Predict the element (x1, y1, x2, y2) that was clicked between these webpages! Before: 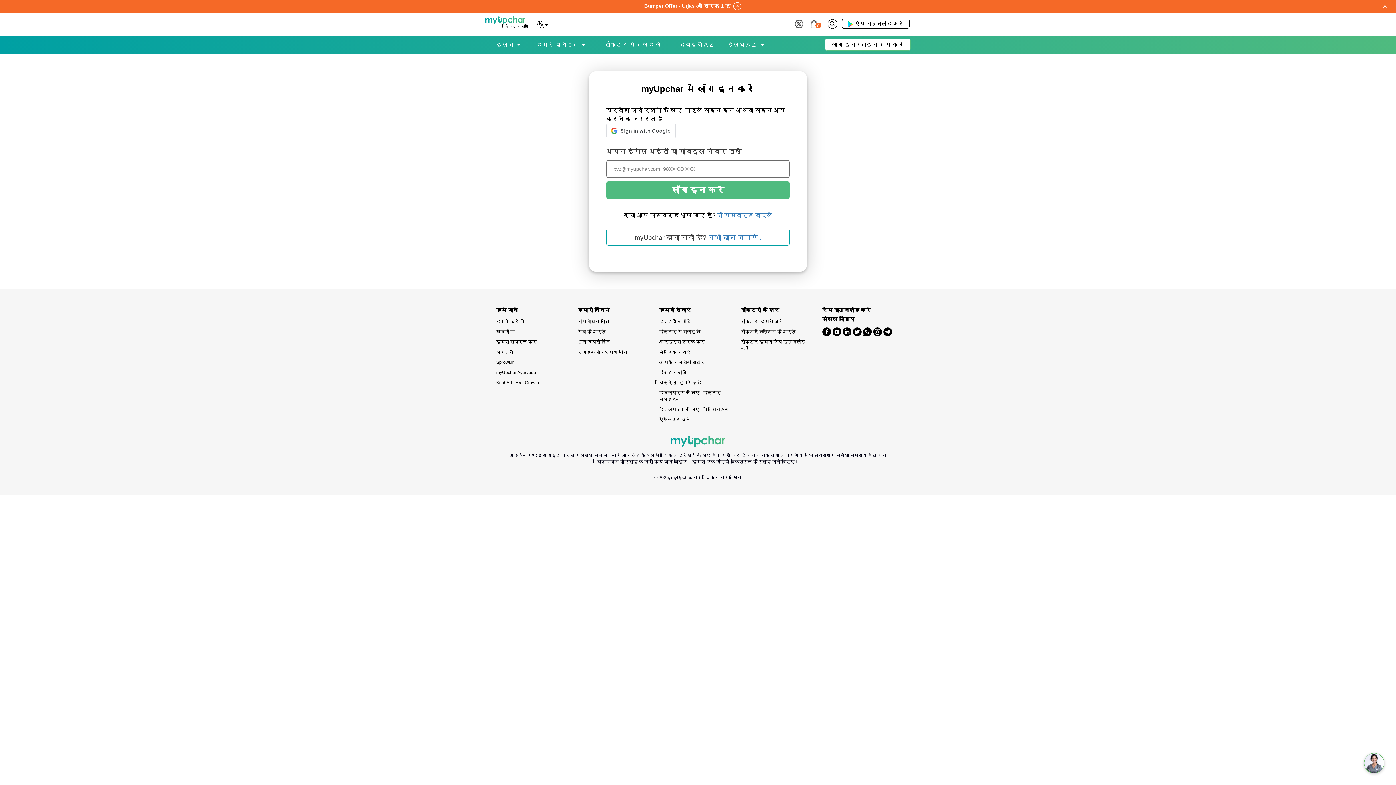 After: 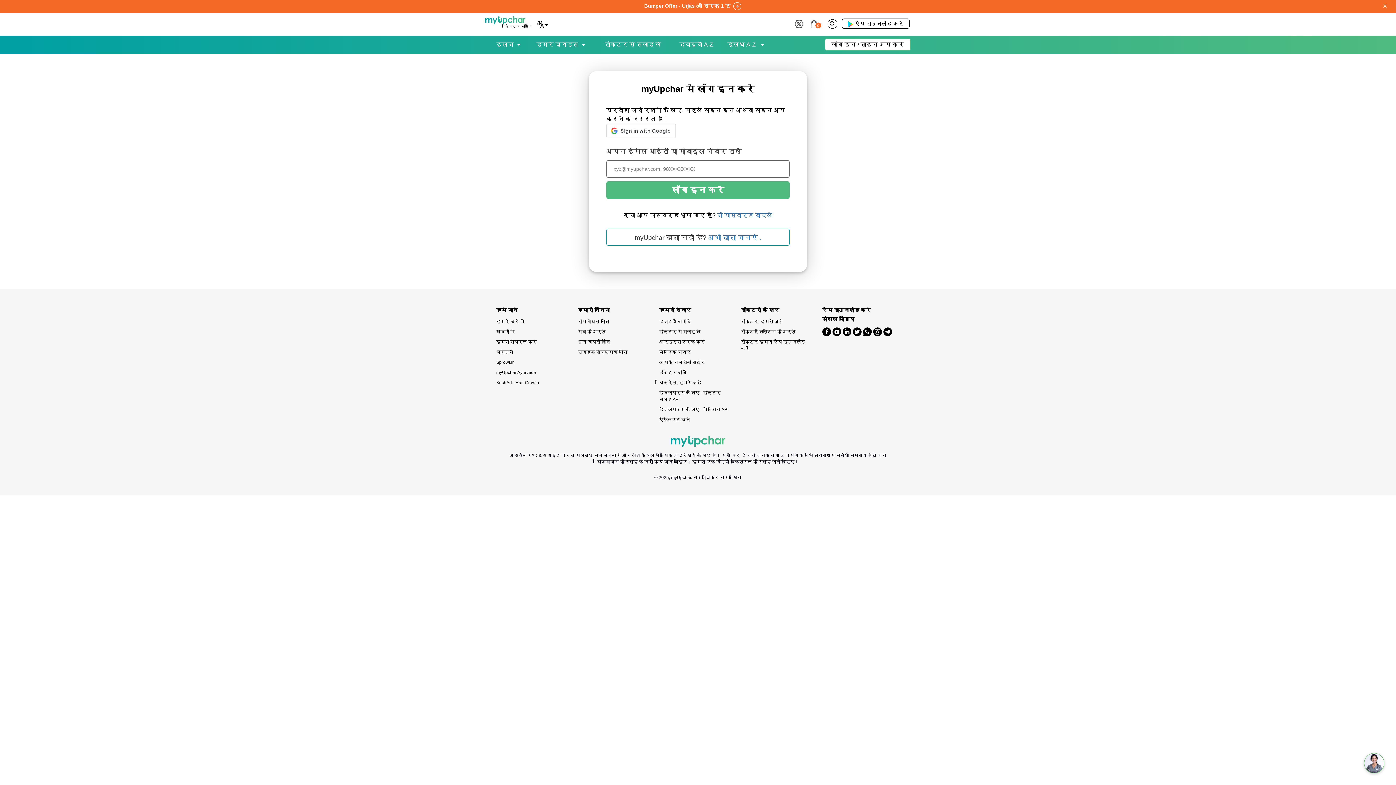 Action: label: डॉक्टर खोजें bbox: (659, 367, 730, 377)